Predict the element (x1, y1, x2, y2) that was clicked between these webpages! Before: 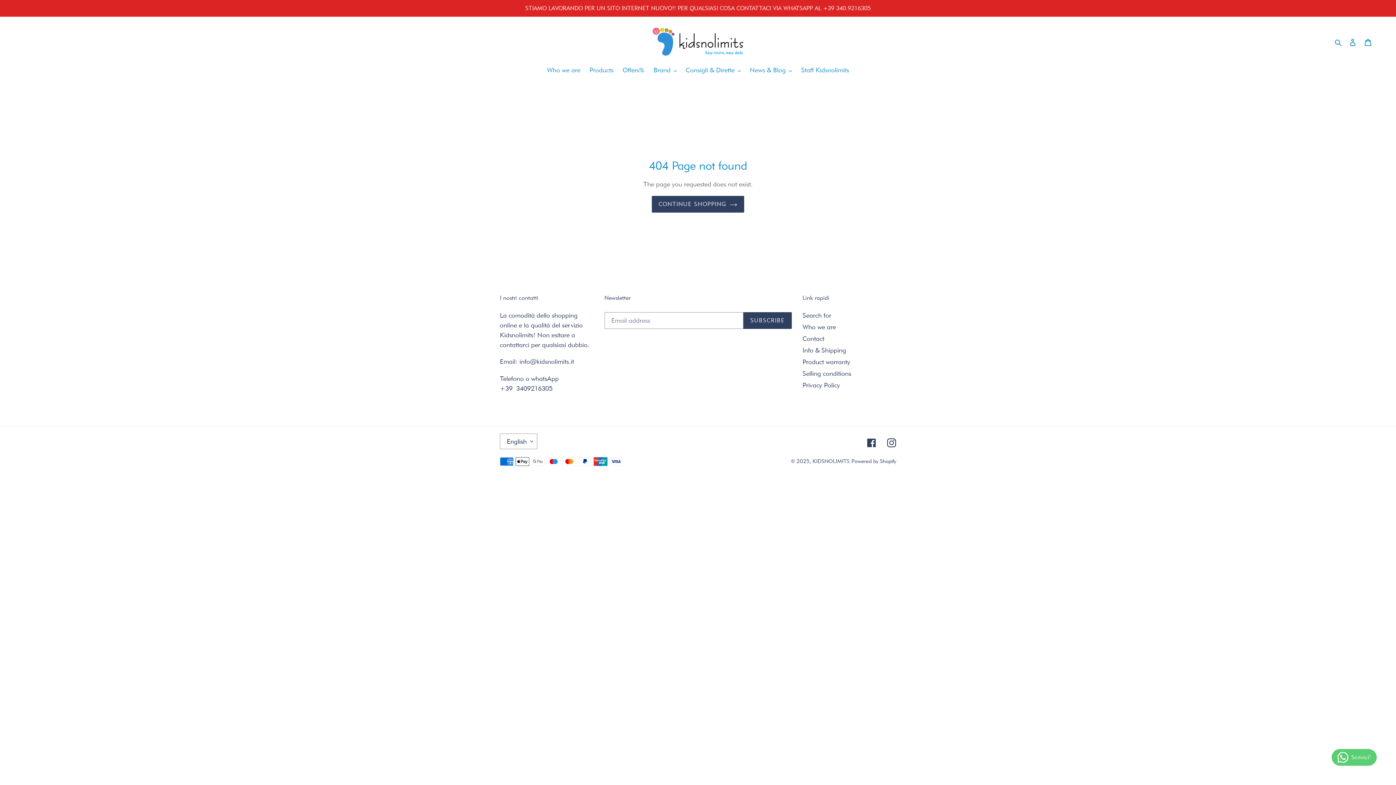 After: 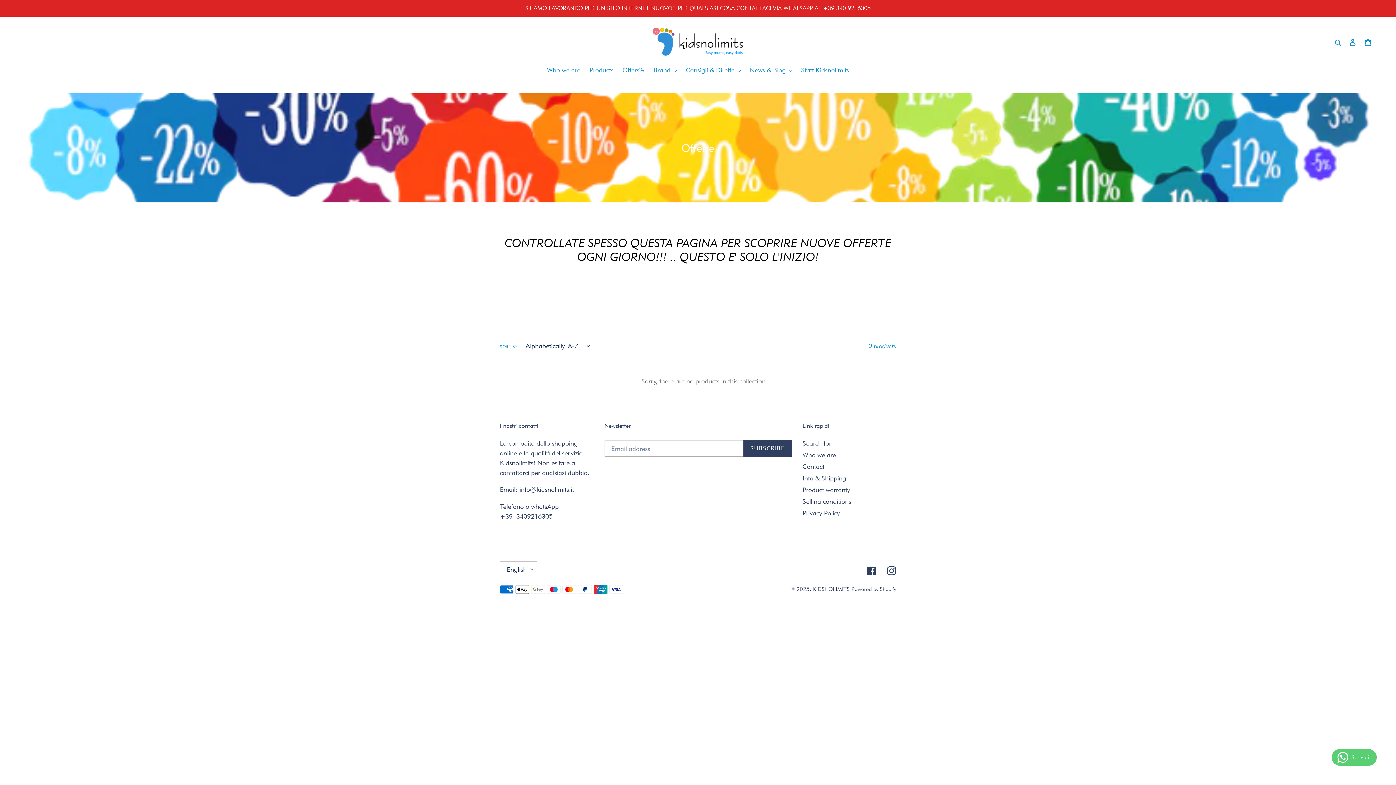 Action: label: Offers% bbox: (619, 65, 648, 76)